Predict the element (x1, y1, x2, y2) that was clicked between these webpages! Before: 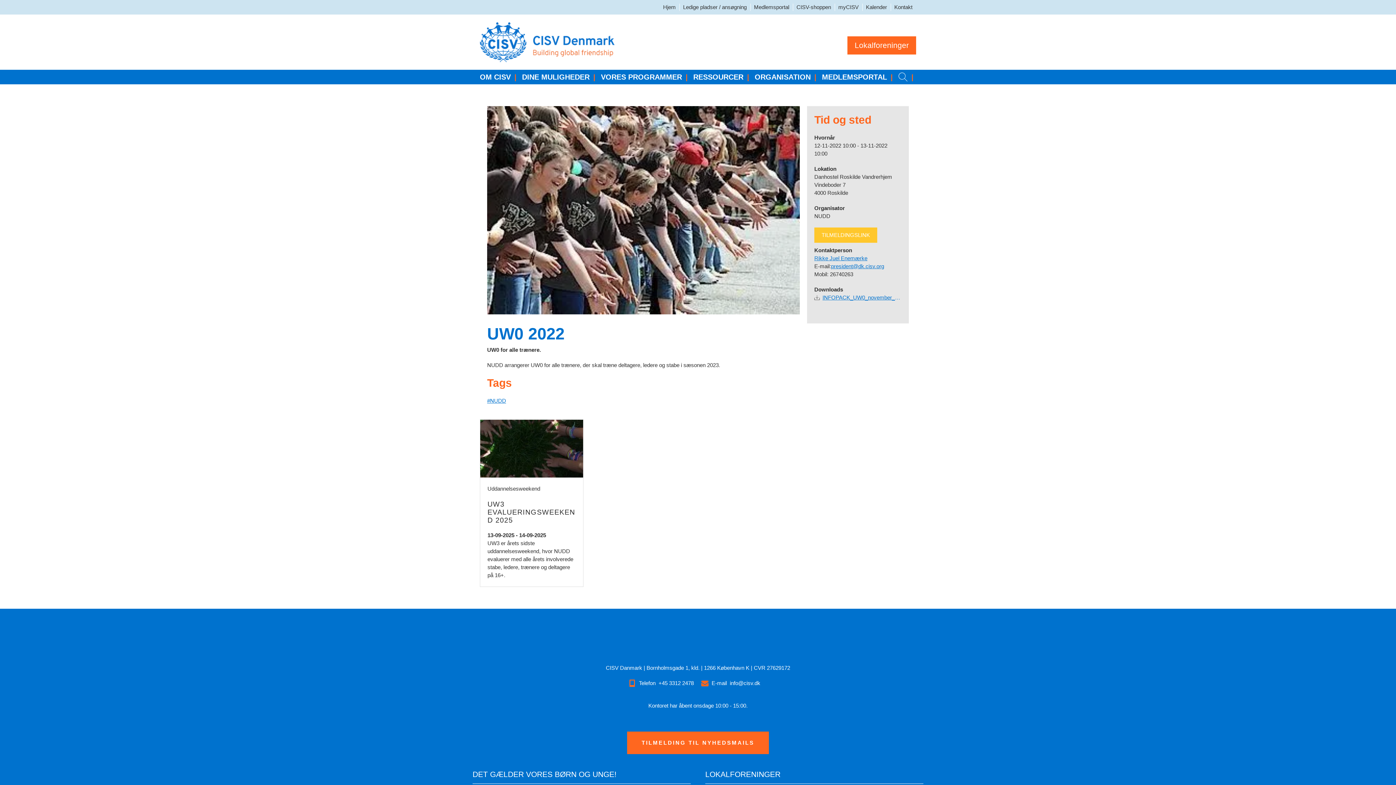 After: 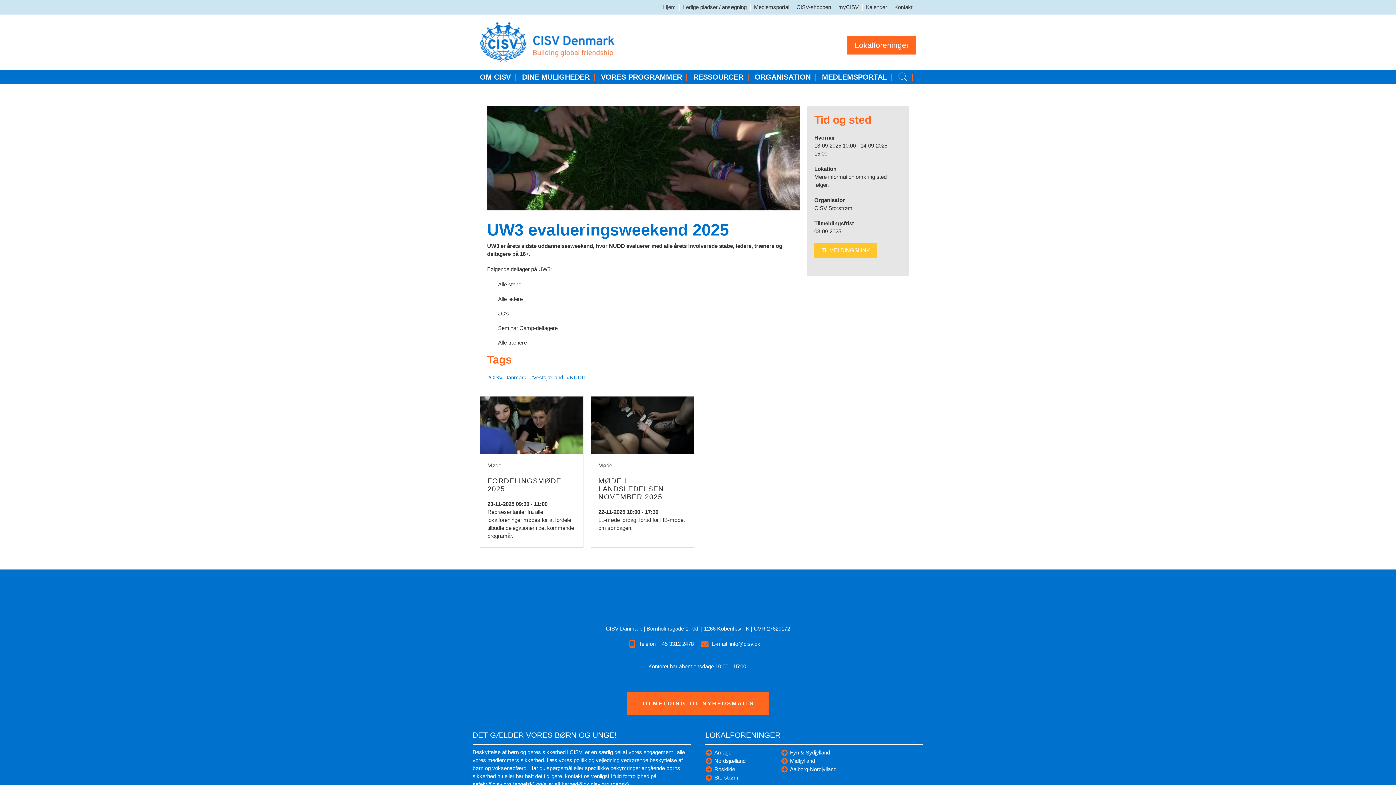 Action: label: Uddannelsesweekend

UW3 EVALUERINGSWEEKEND 2025
13-09-2025 - 14-09-2025

UW3 er årets sidste uddannelsesweekend, hvor NUDD evaluerer med alle årets involverede stabe, ledere, trænere og deltagere på 16+. bbox: (480, 419, 583, 587)